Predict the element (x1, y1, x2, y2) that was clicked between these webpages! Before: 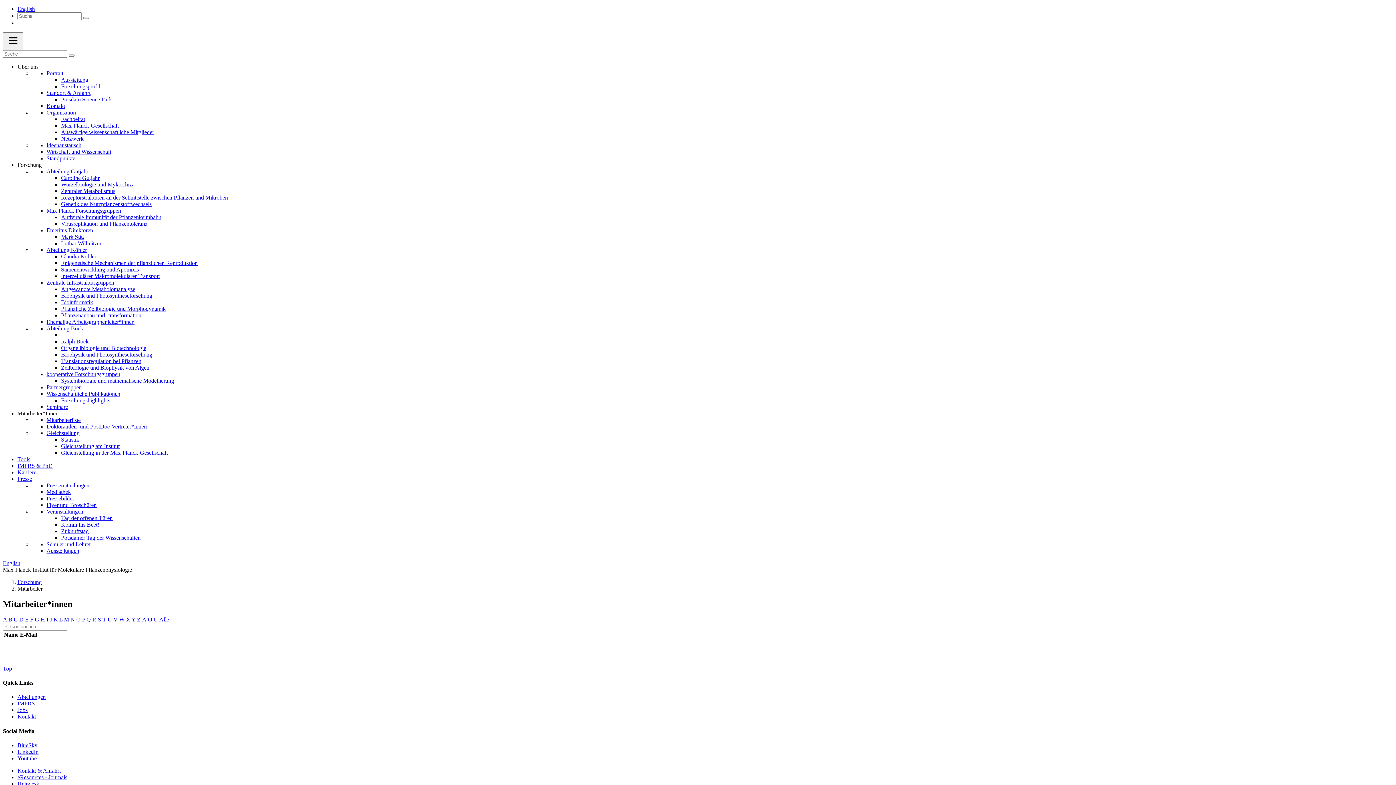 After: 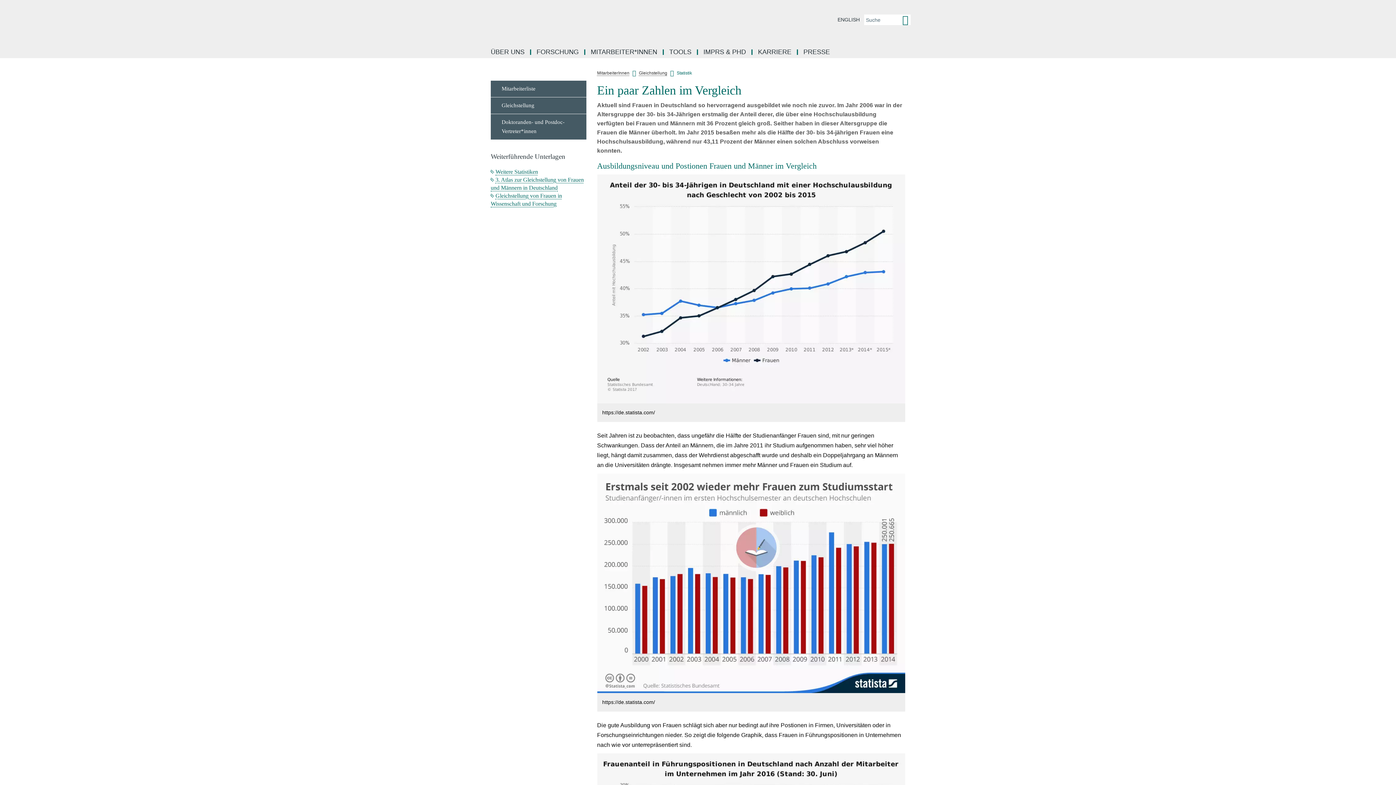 Action: label: Statistik bbox: (61, 436, 79, 442)